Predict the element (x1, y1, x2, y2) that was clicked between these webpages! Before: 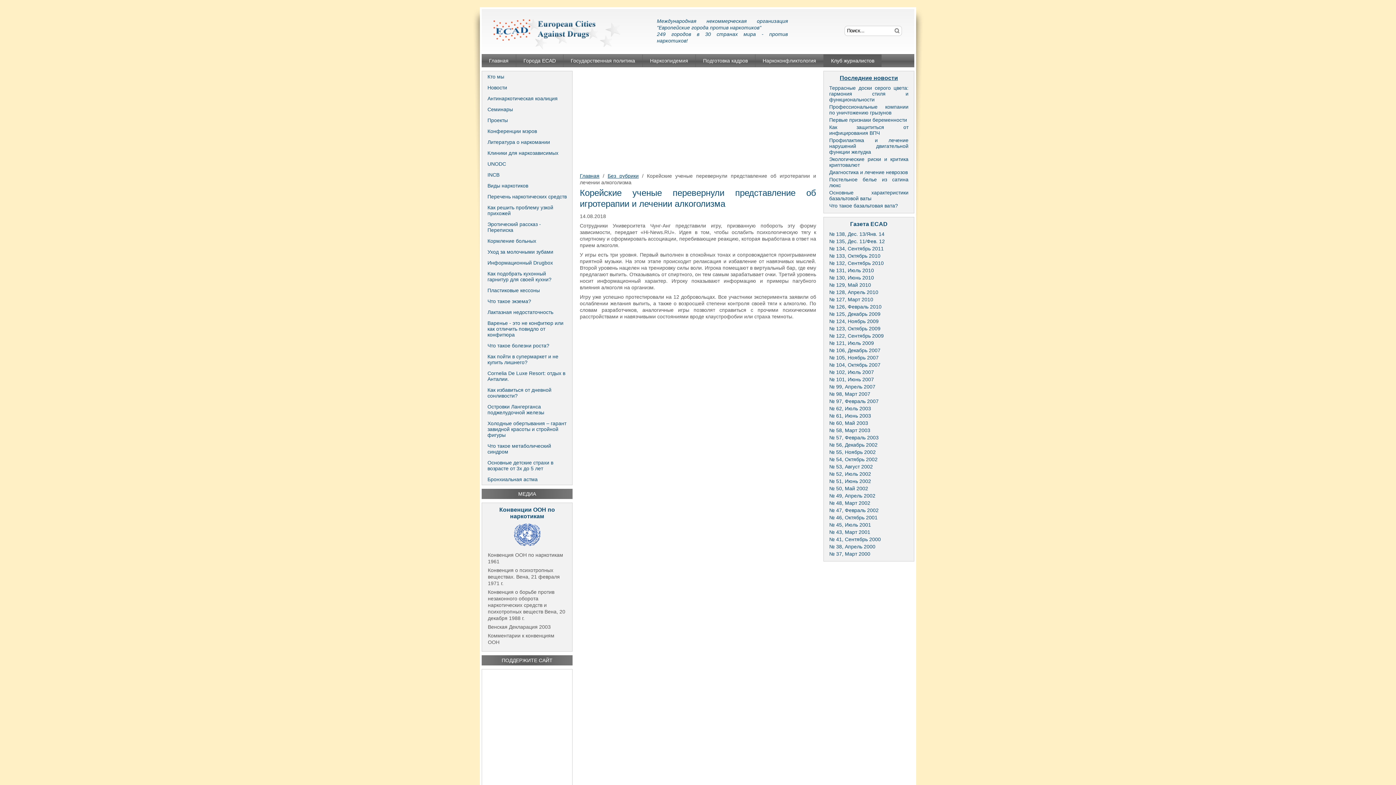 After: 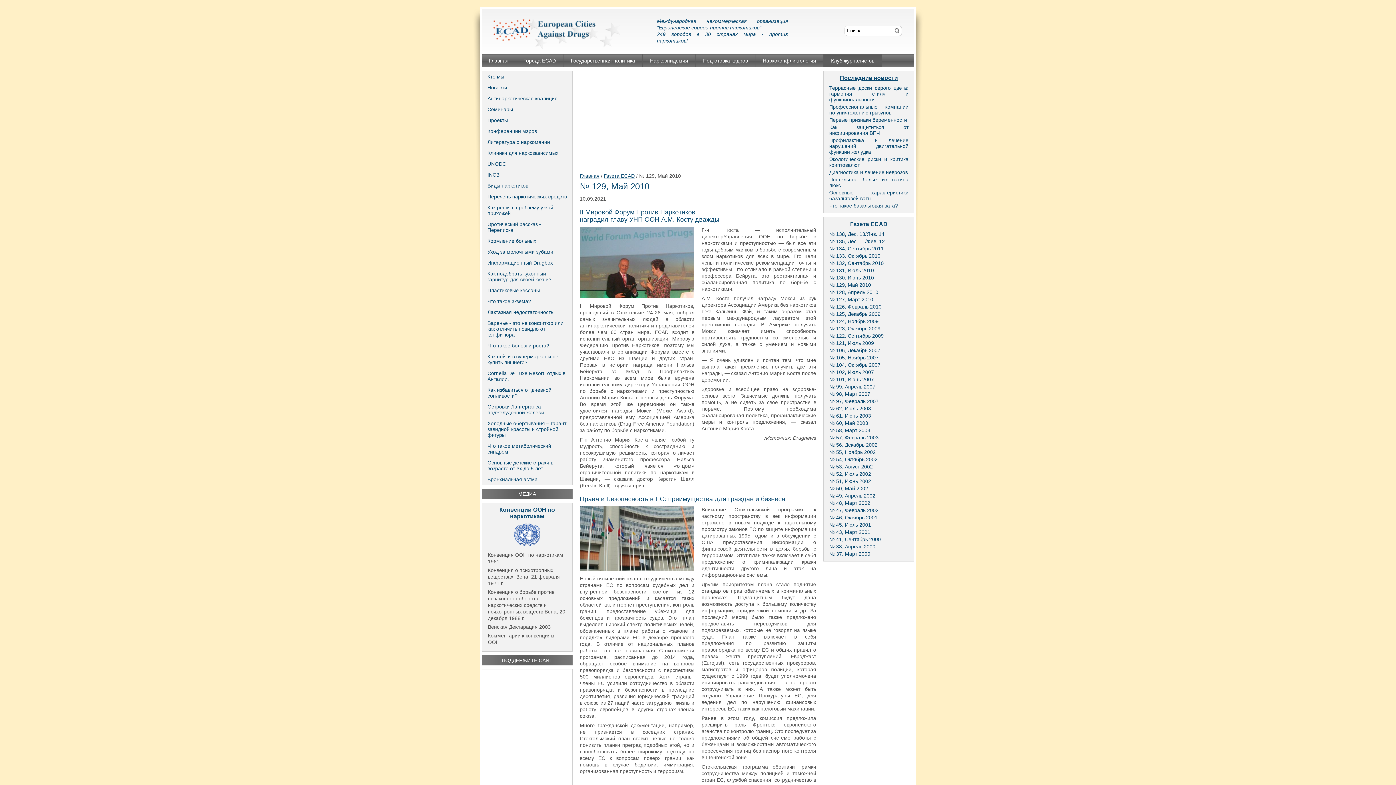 Action: bbox: (823, 281, 910, 288) label: № 129, Май 2010